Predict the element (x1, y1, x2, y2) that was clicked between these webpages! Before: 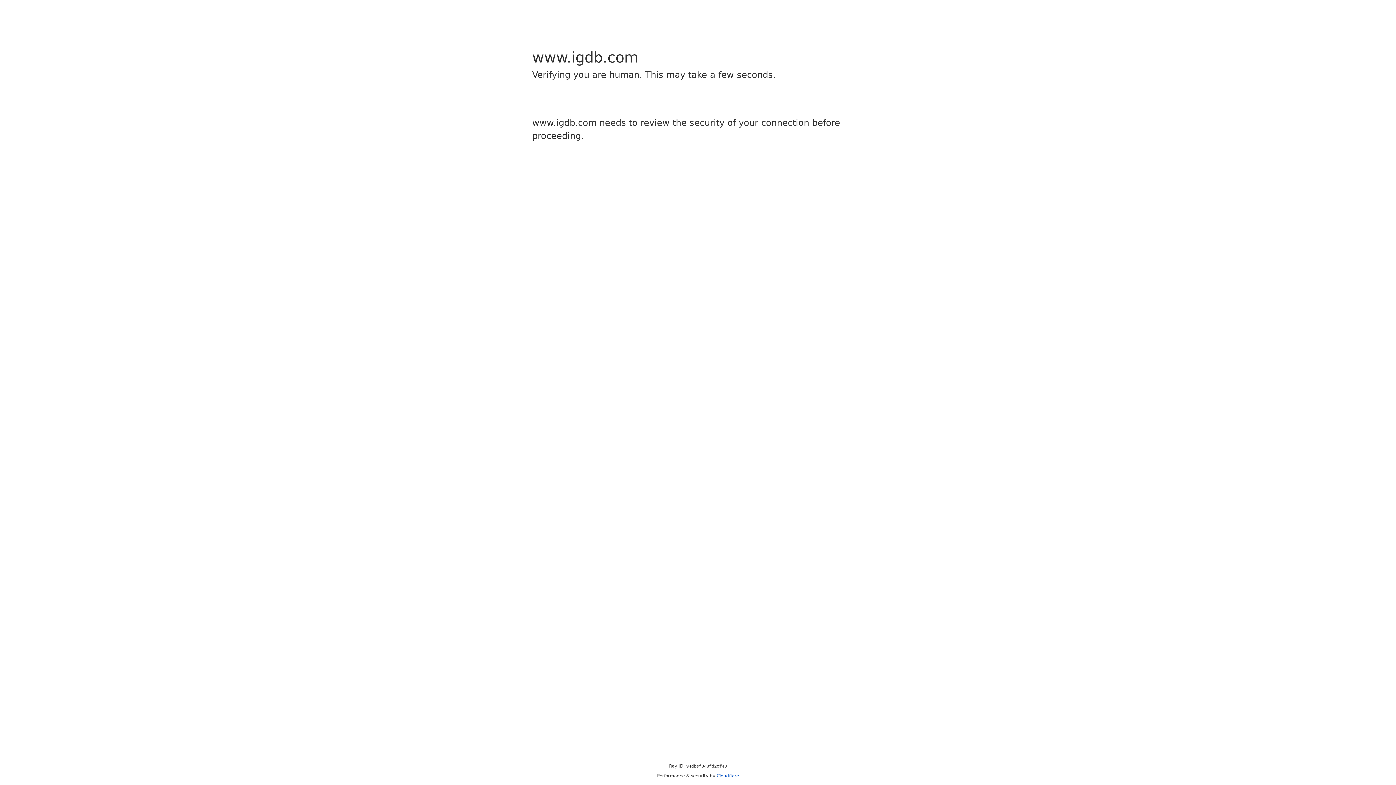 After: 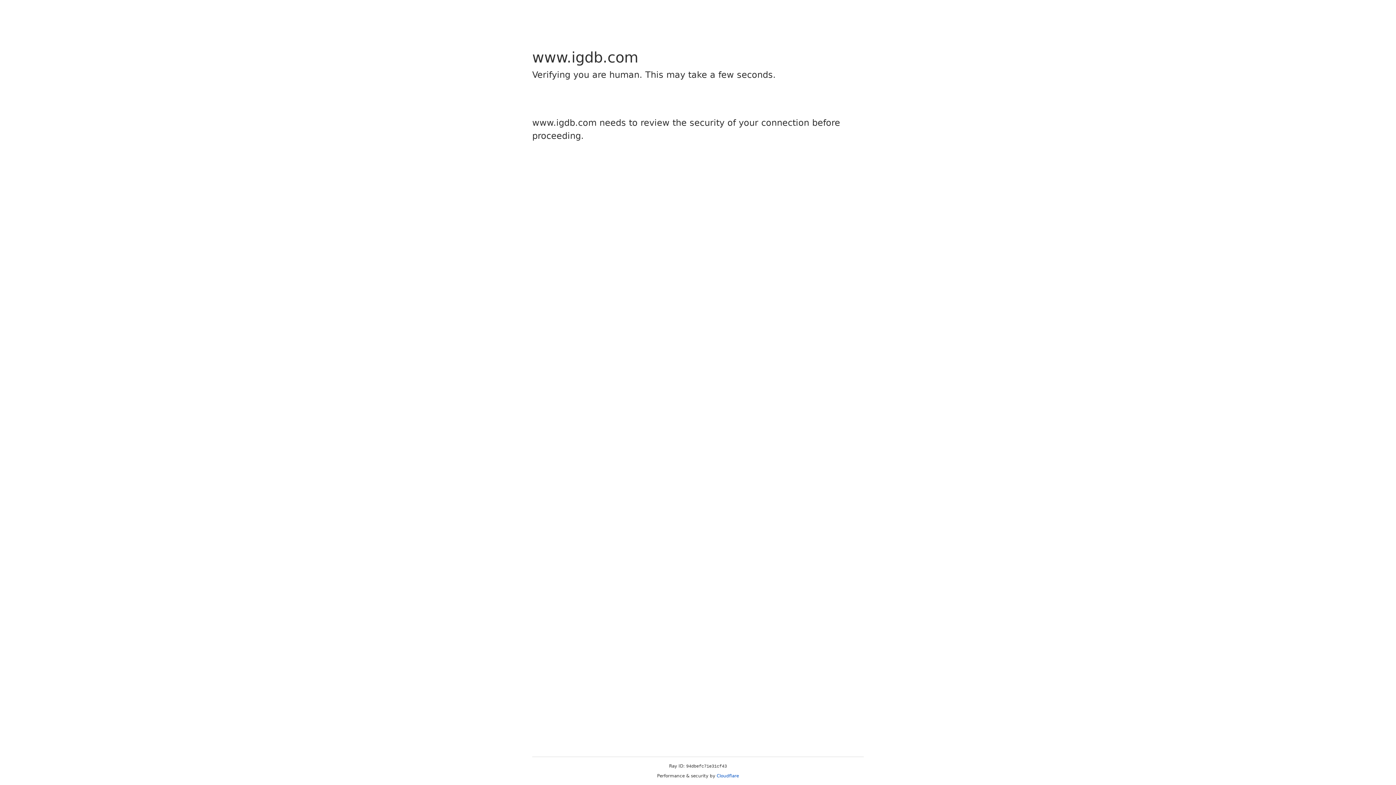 Action: bbox: (716, 773, 739, 778) label: Cloudflare